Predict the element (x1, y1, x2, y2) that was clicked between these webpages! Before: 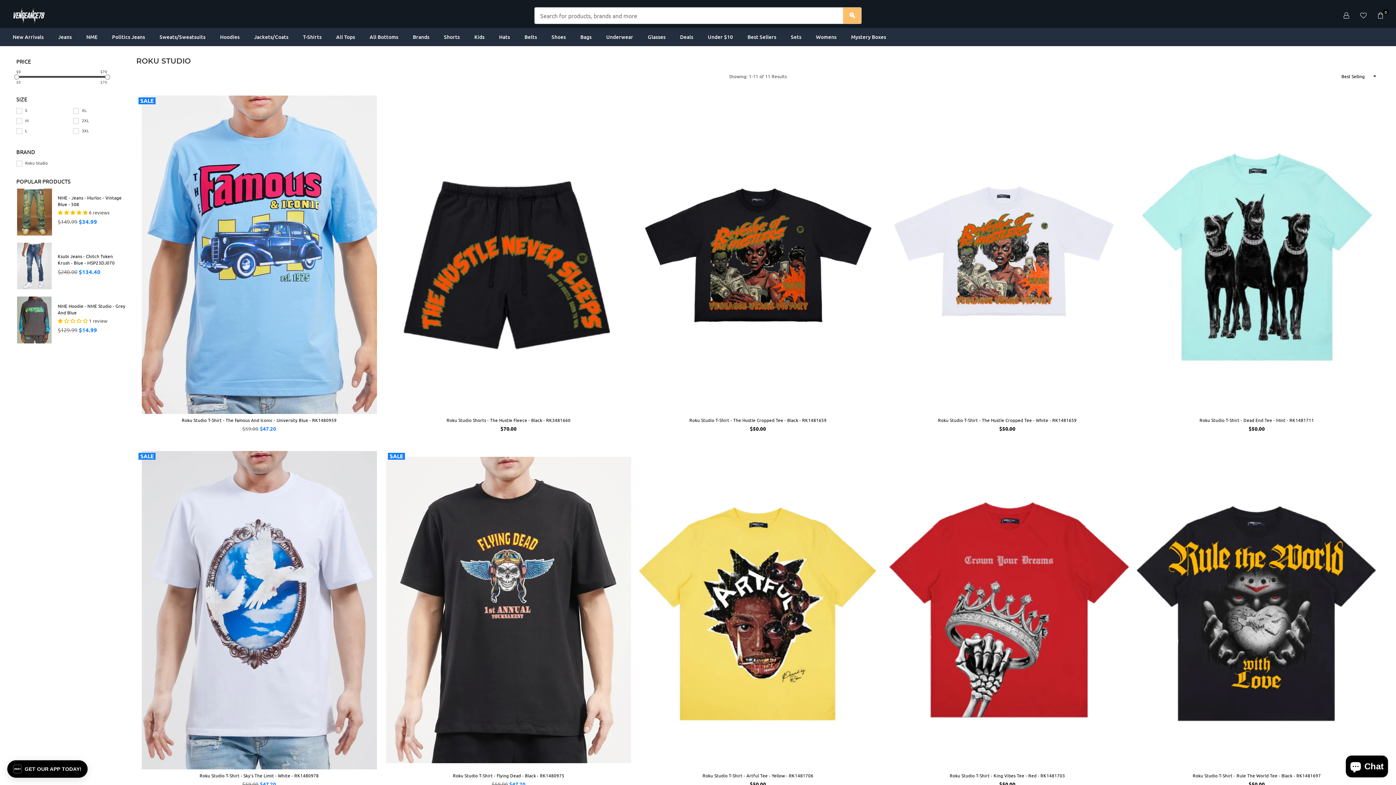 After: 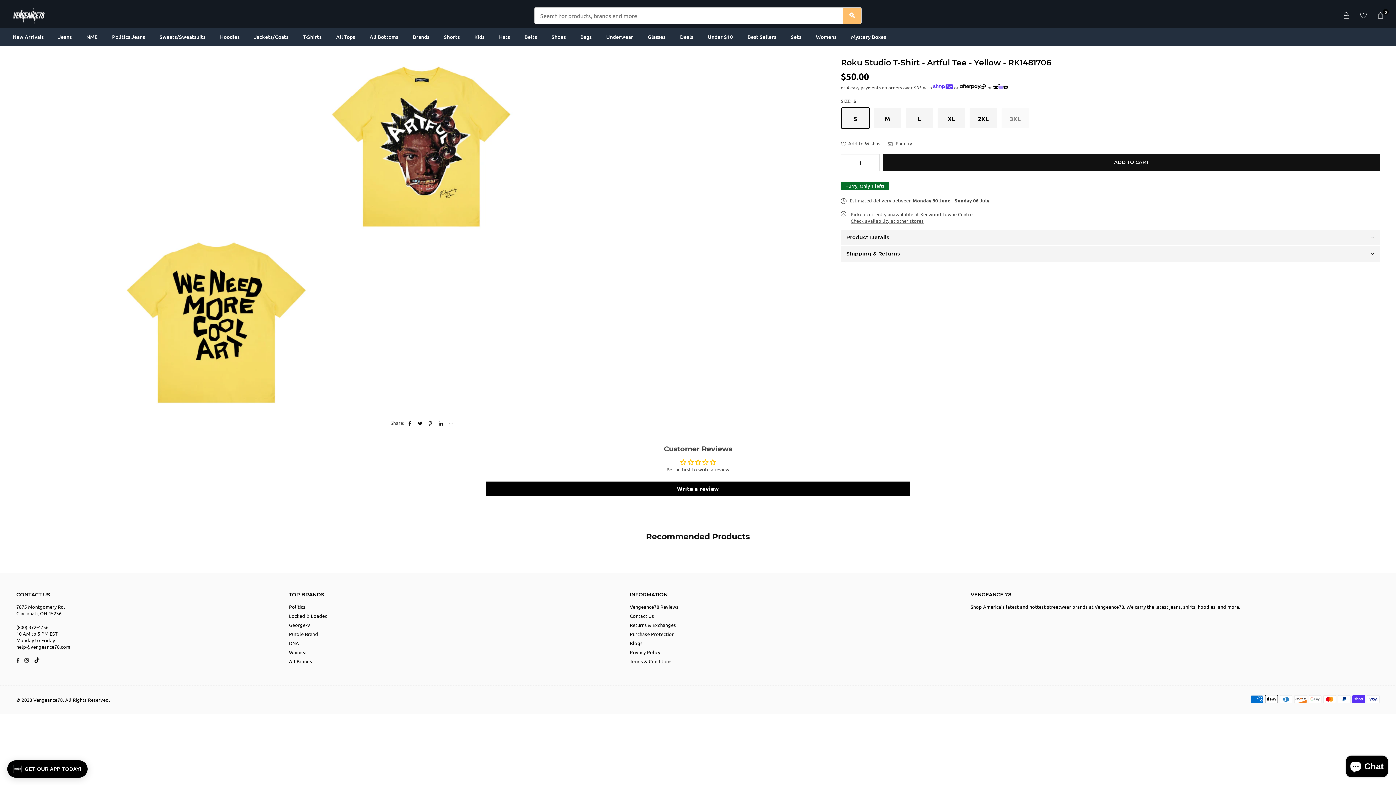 Action: bbox: (635, 451, 880, 769)